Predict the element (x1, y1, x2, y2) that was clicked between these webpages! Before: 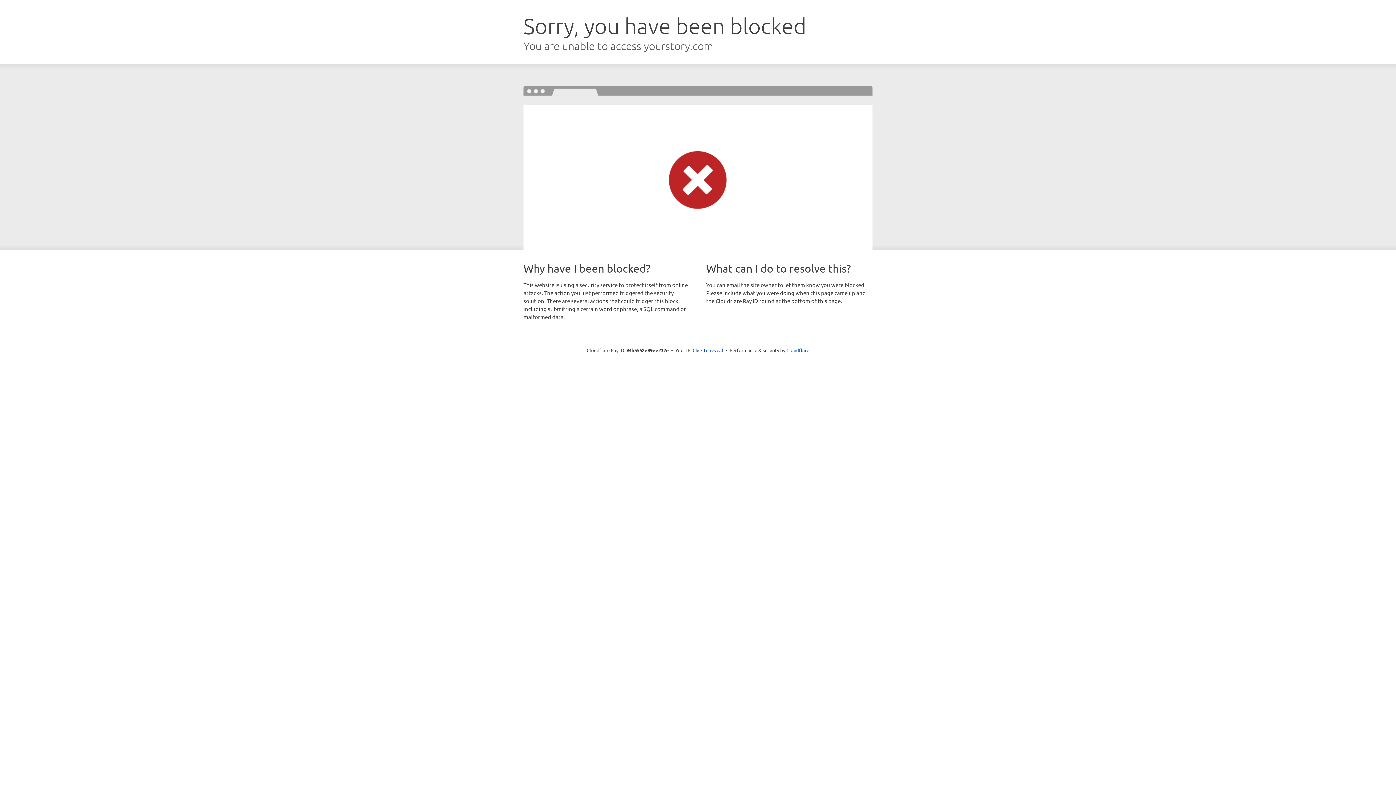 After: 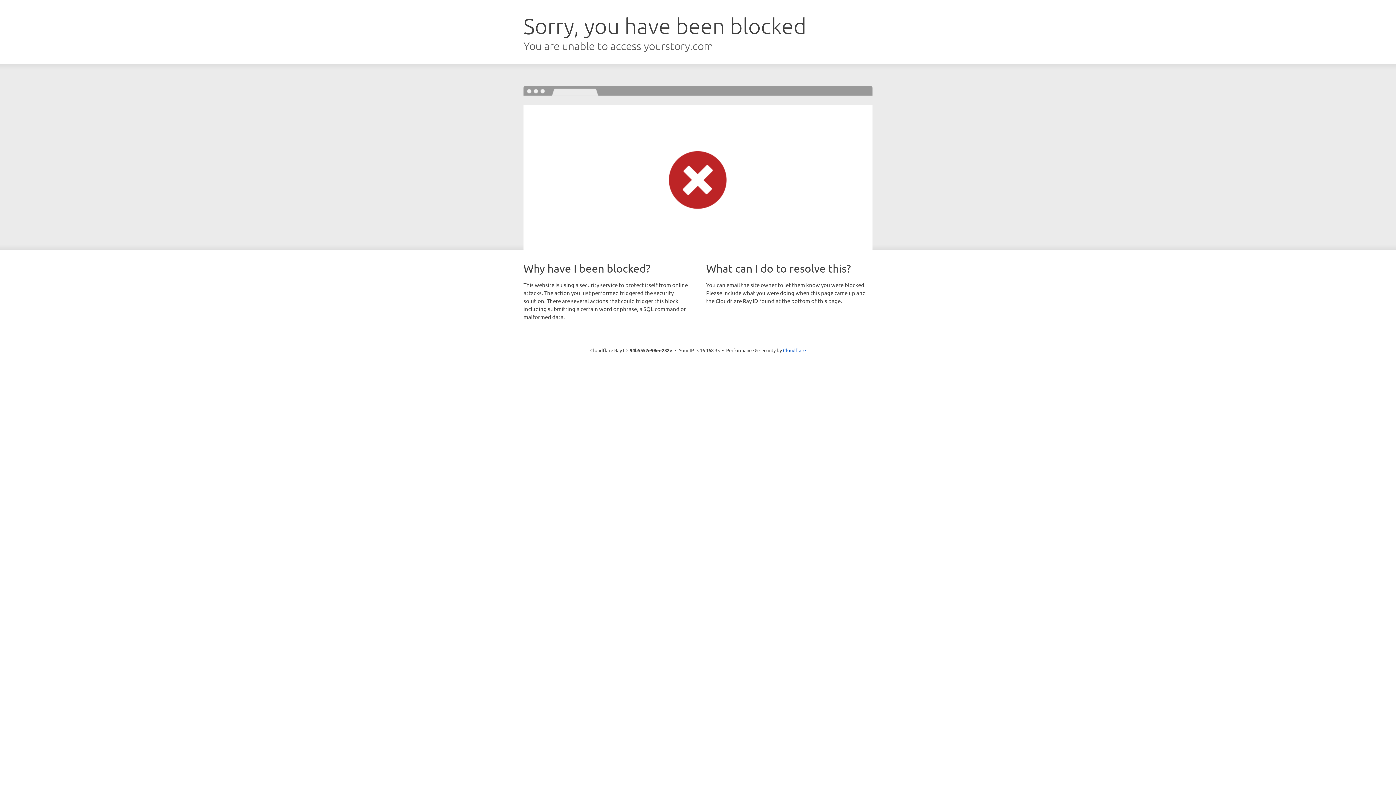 Action: label: Click to reveal bbox: (692, 346, 723, 353)